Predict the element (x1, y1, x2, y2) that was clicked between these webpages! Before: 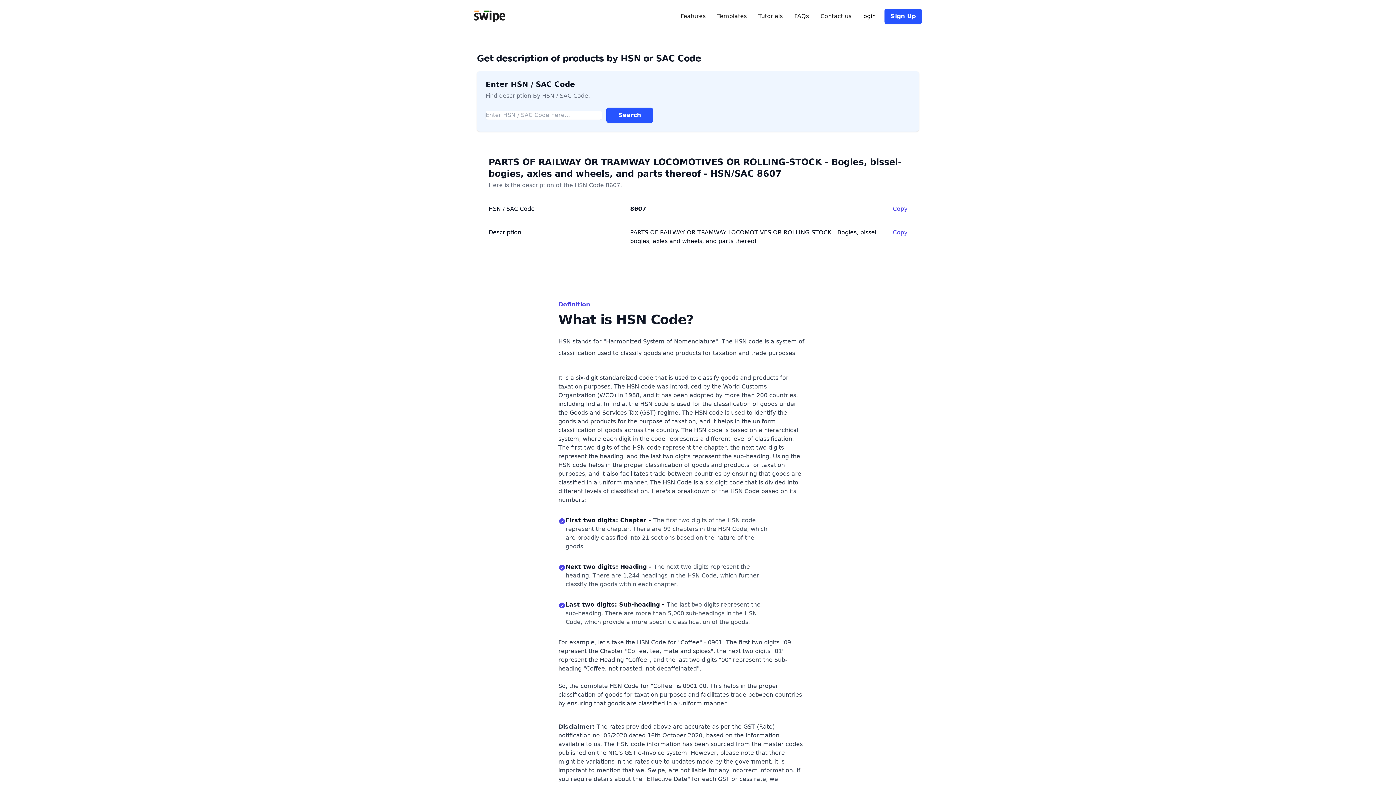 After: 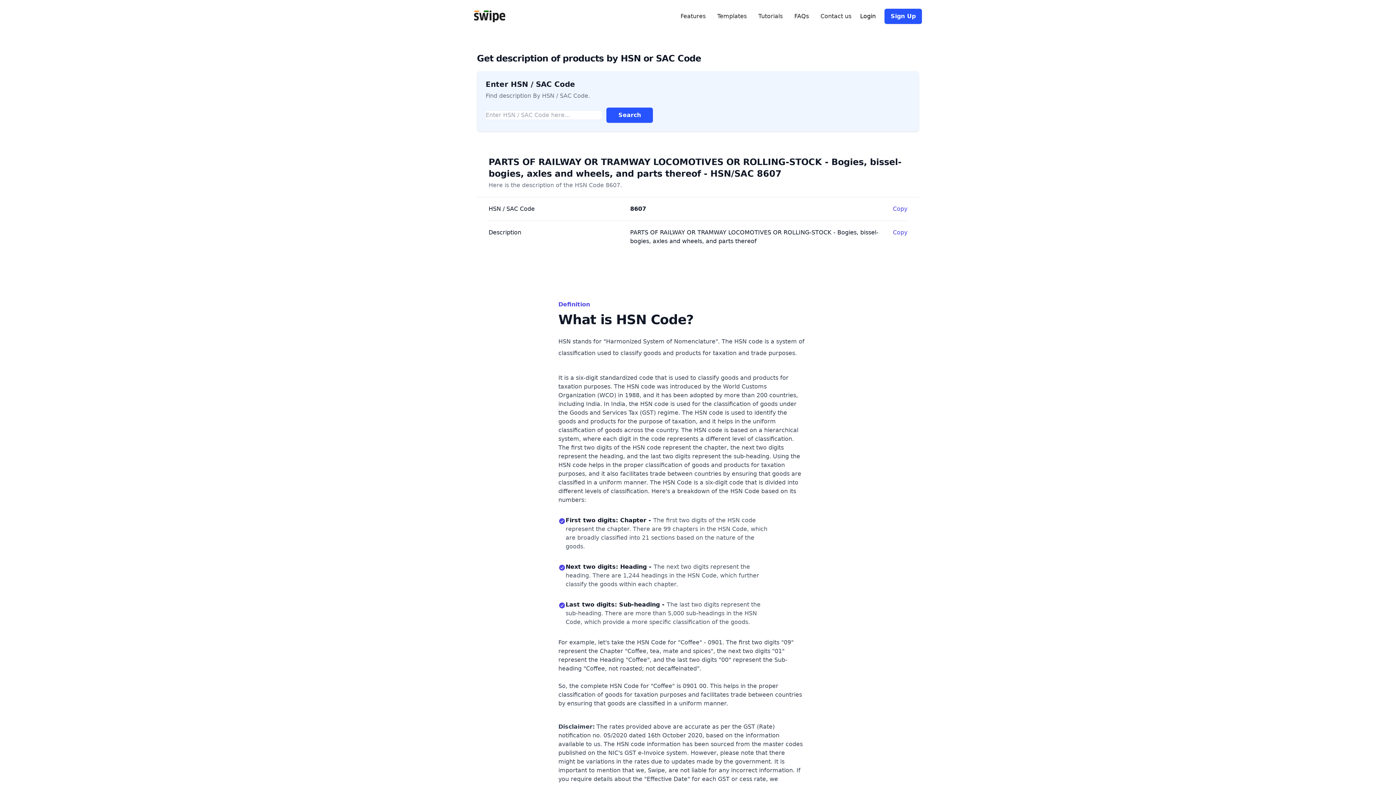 Action: bbox: (794, 12, 809, 20) label: FAQs